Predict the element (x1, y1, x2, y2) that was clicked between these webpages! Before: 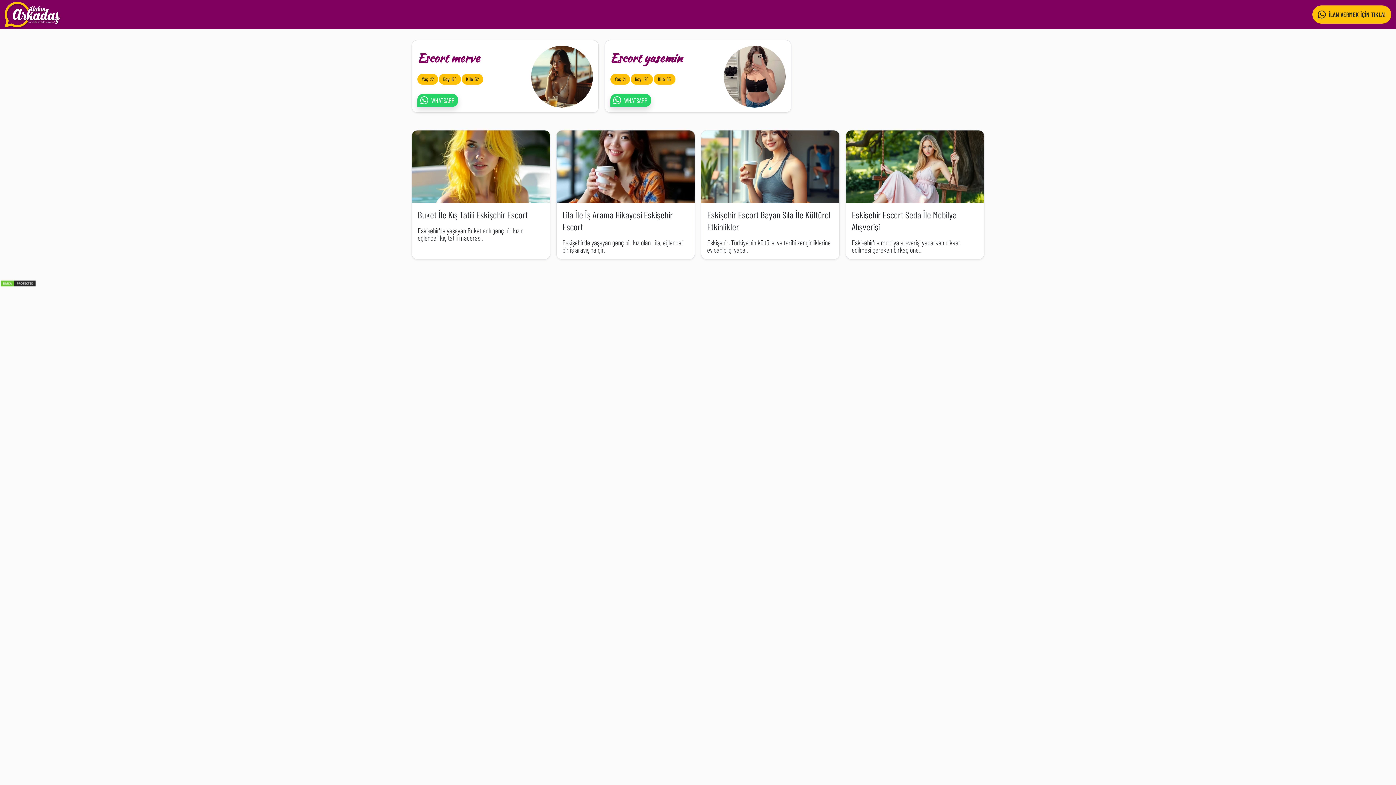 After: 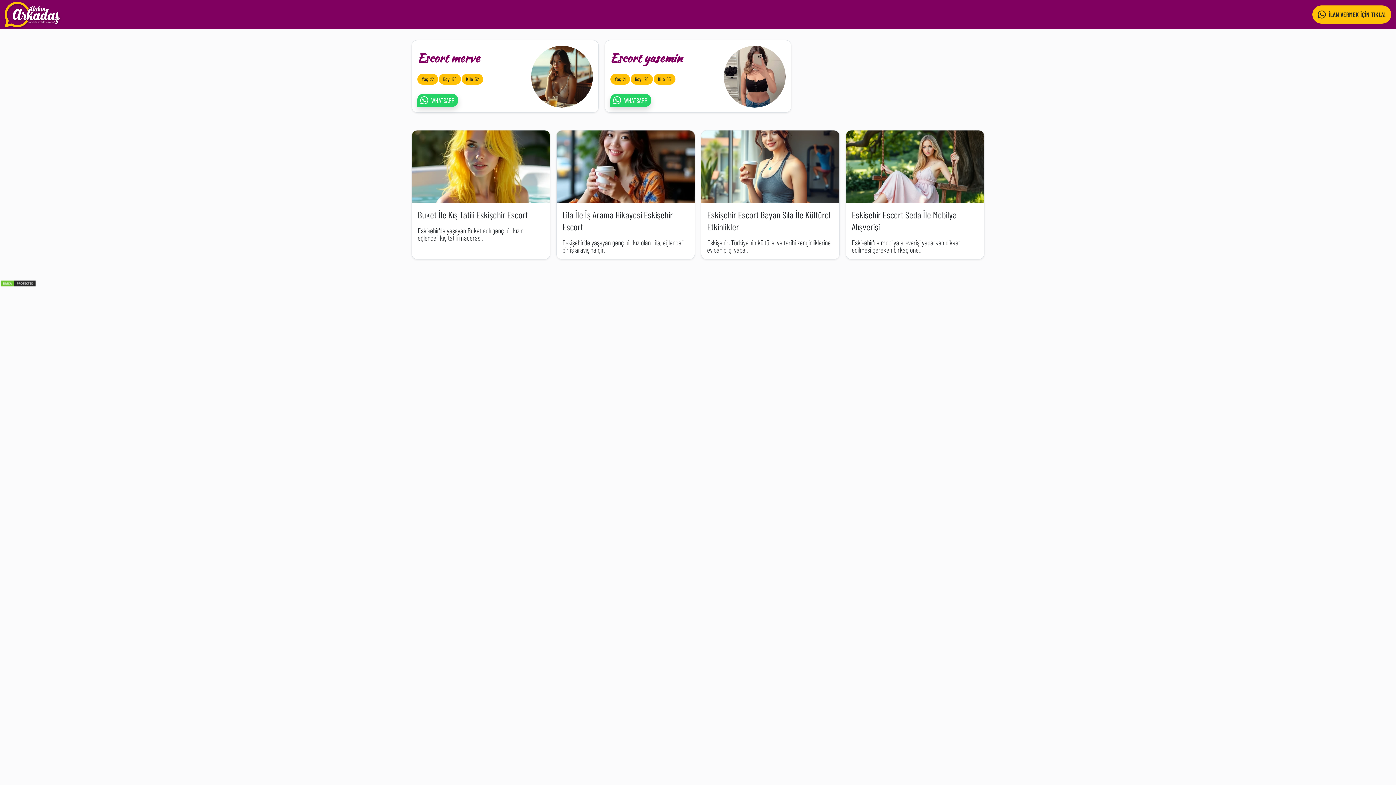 Action: label: İLAN VERMEK İÇİN TIKLA! bbox: (1312, 5, 1391, 23)